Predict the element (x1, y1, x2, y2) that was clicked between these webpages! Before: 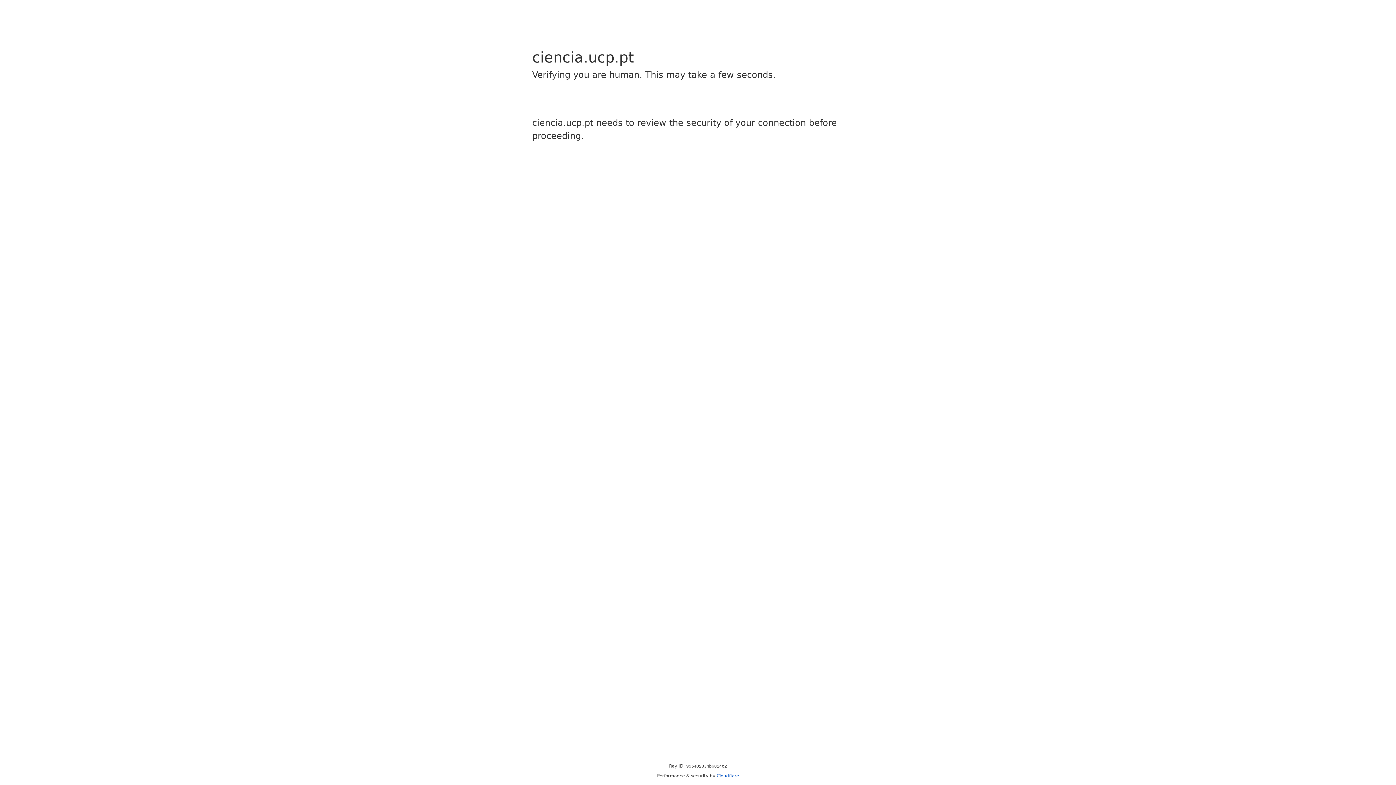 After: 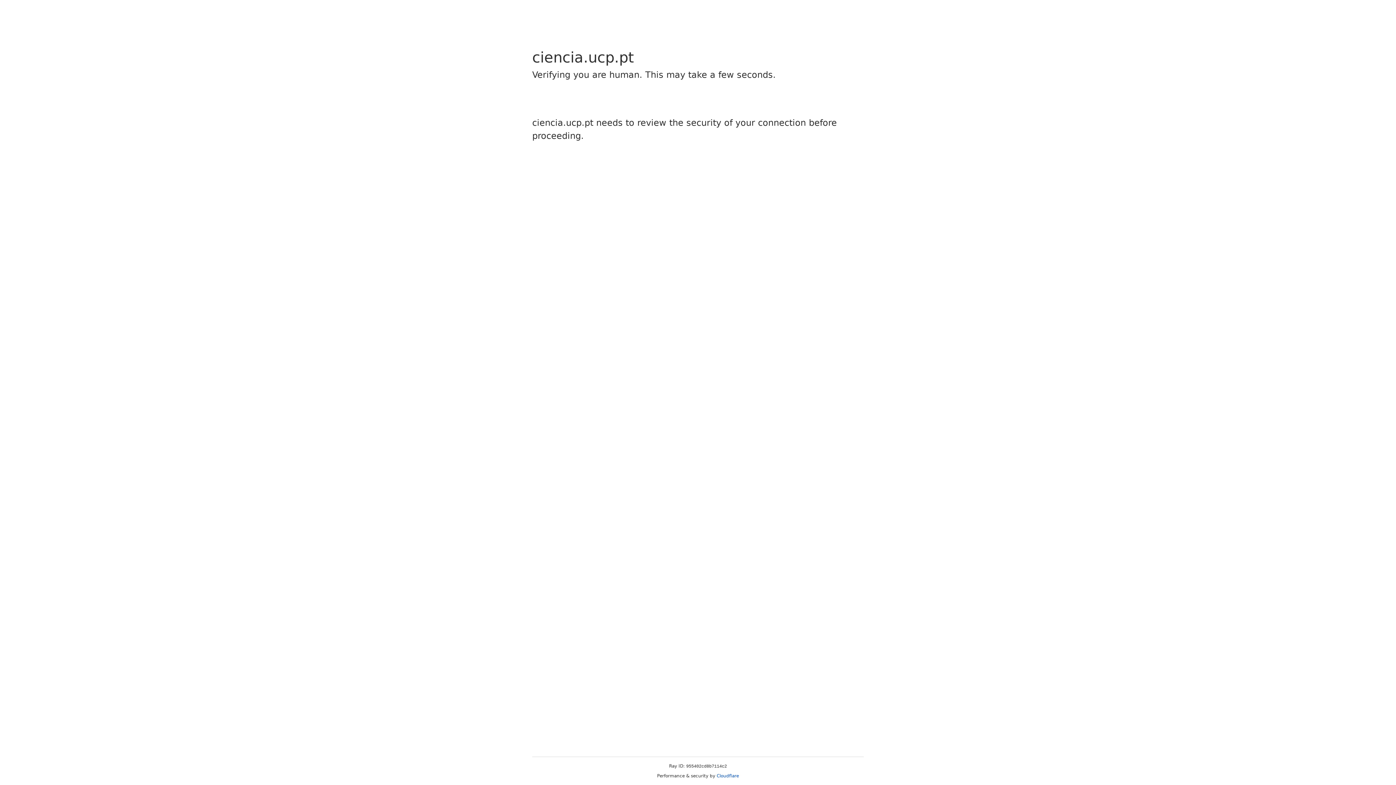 Action: label: Cloudflare bbox: (716, 773, 739, 778)